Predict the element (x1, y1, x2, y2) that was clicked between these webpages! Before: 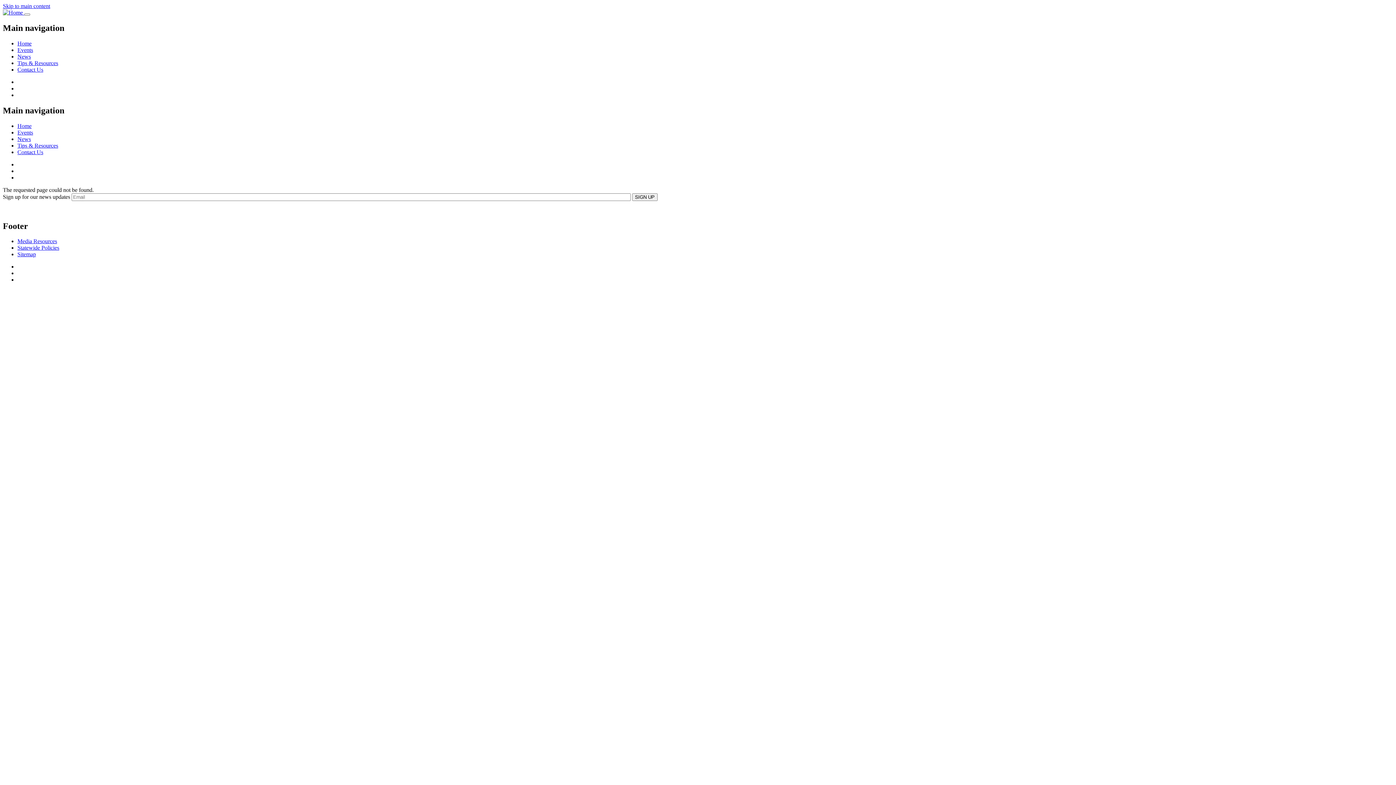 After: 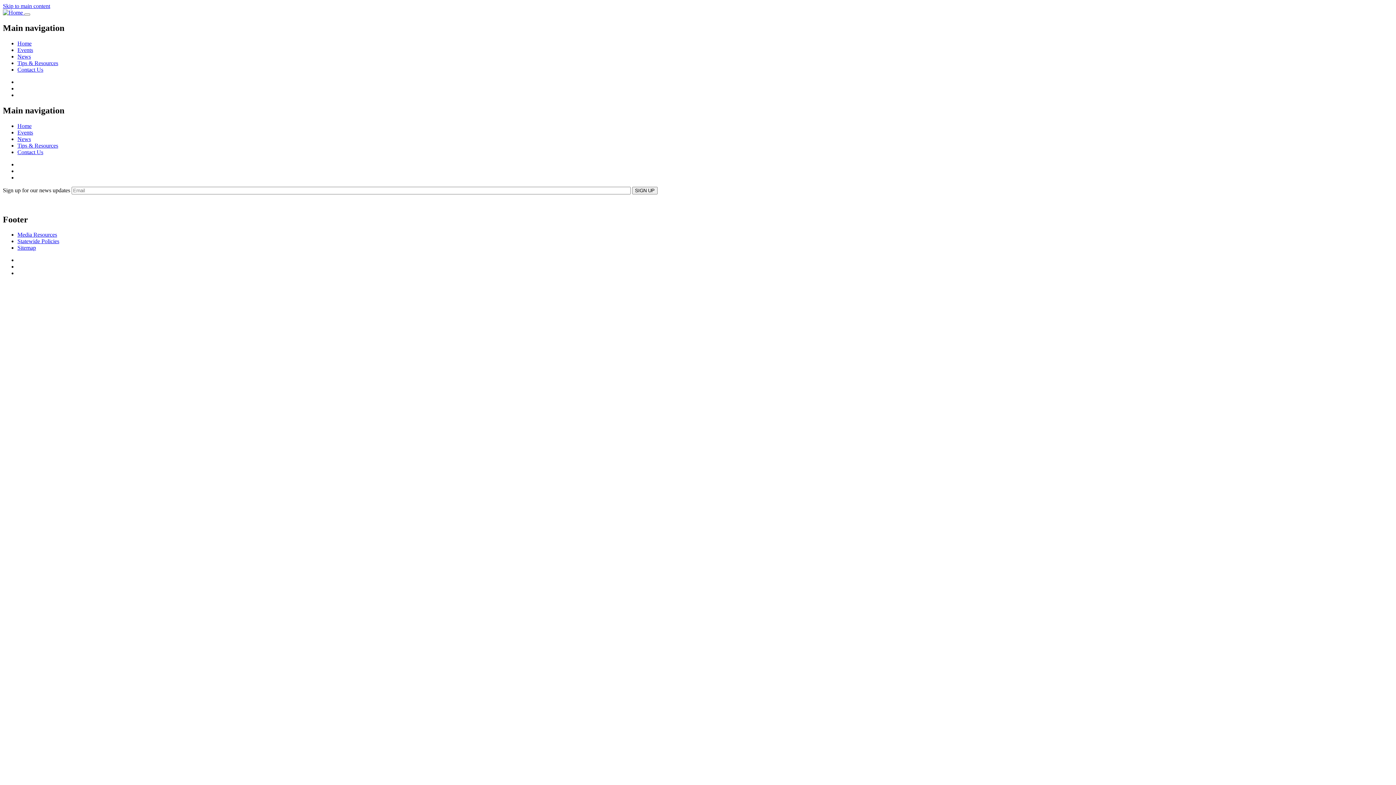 Action: bbox: (17, 238, 57, 244) label: Media Resources